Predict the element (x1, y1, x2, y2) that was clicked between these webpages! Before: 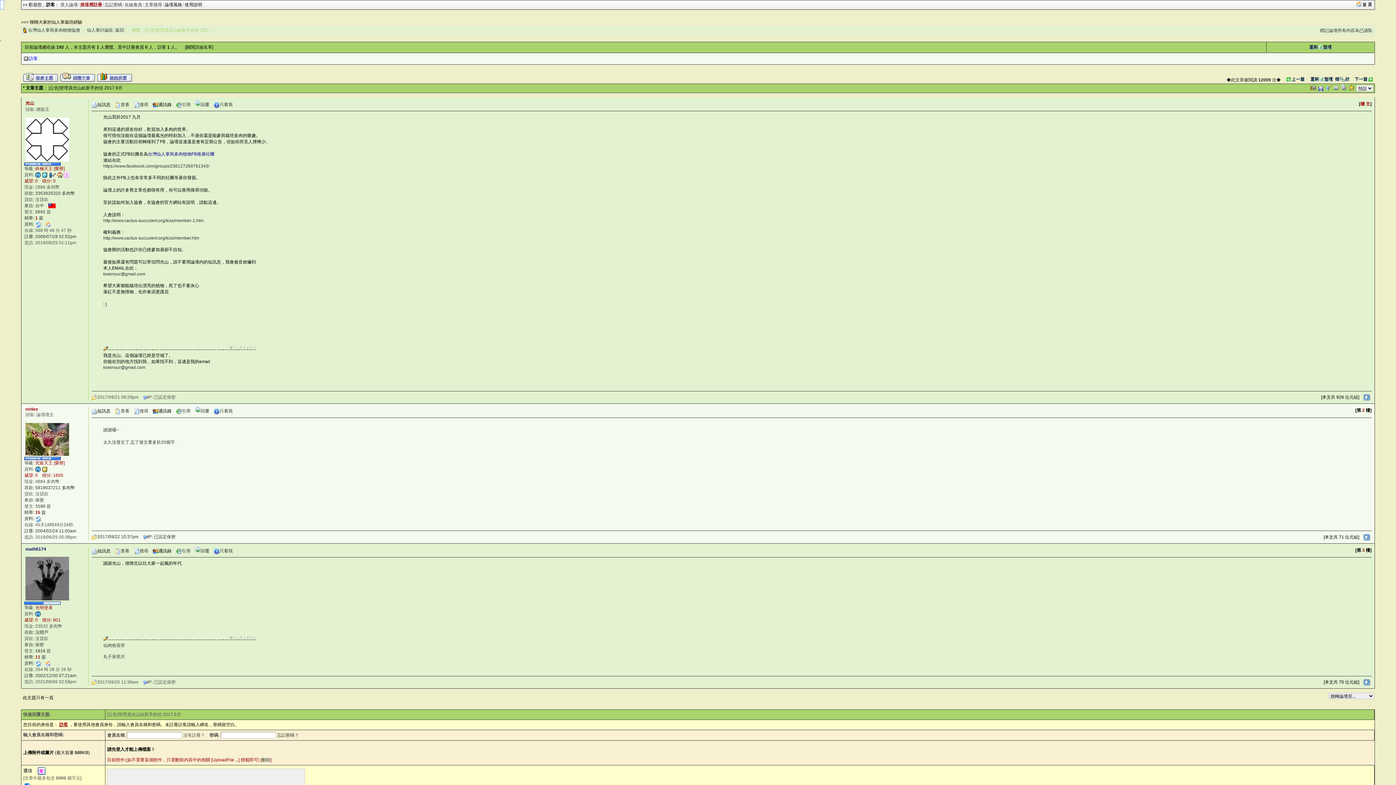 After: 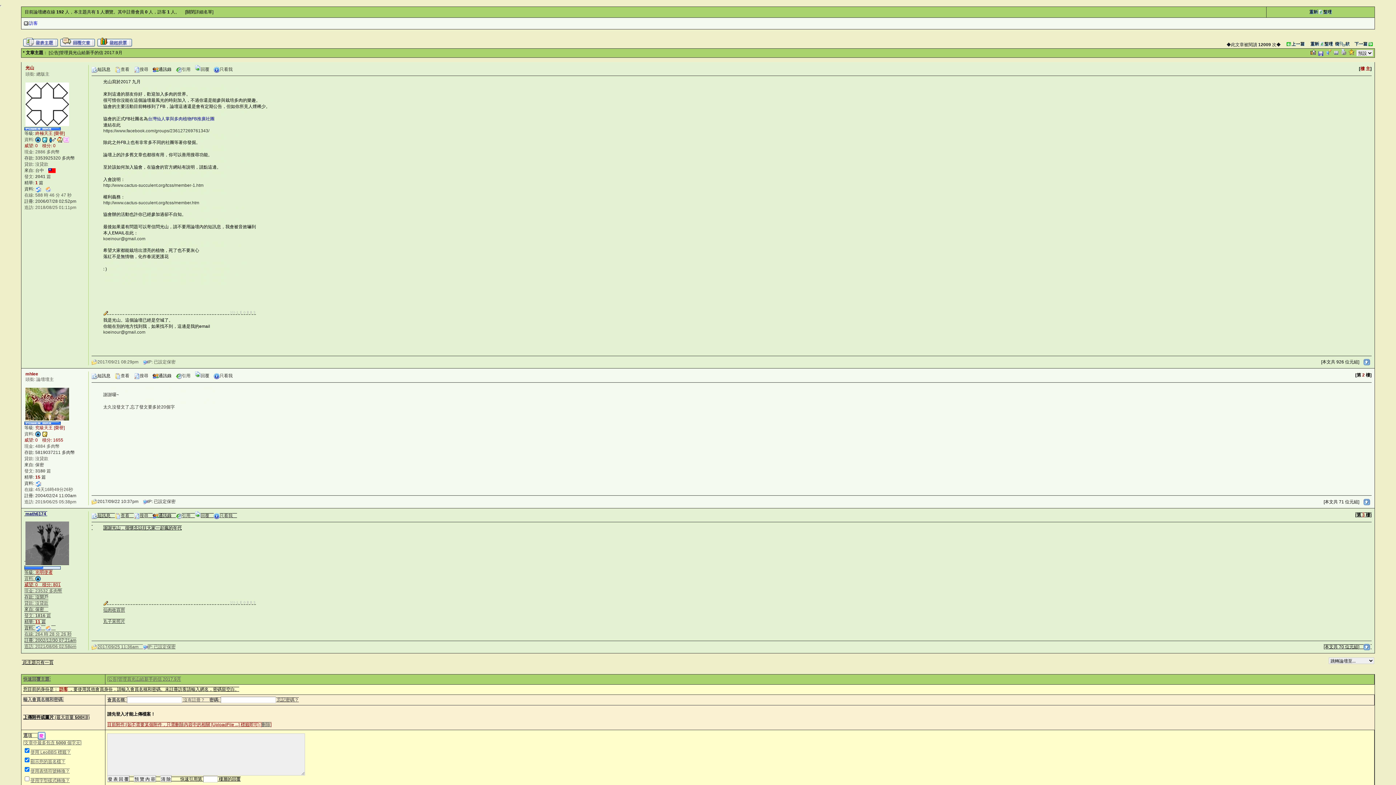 Action: bbox: (1364, 680, 1370, 685)